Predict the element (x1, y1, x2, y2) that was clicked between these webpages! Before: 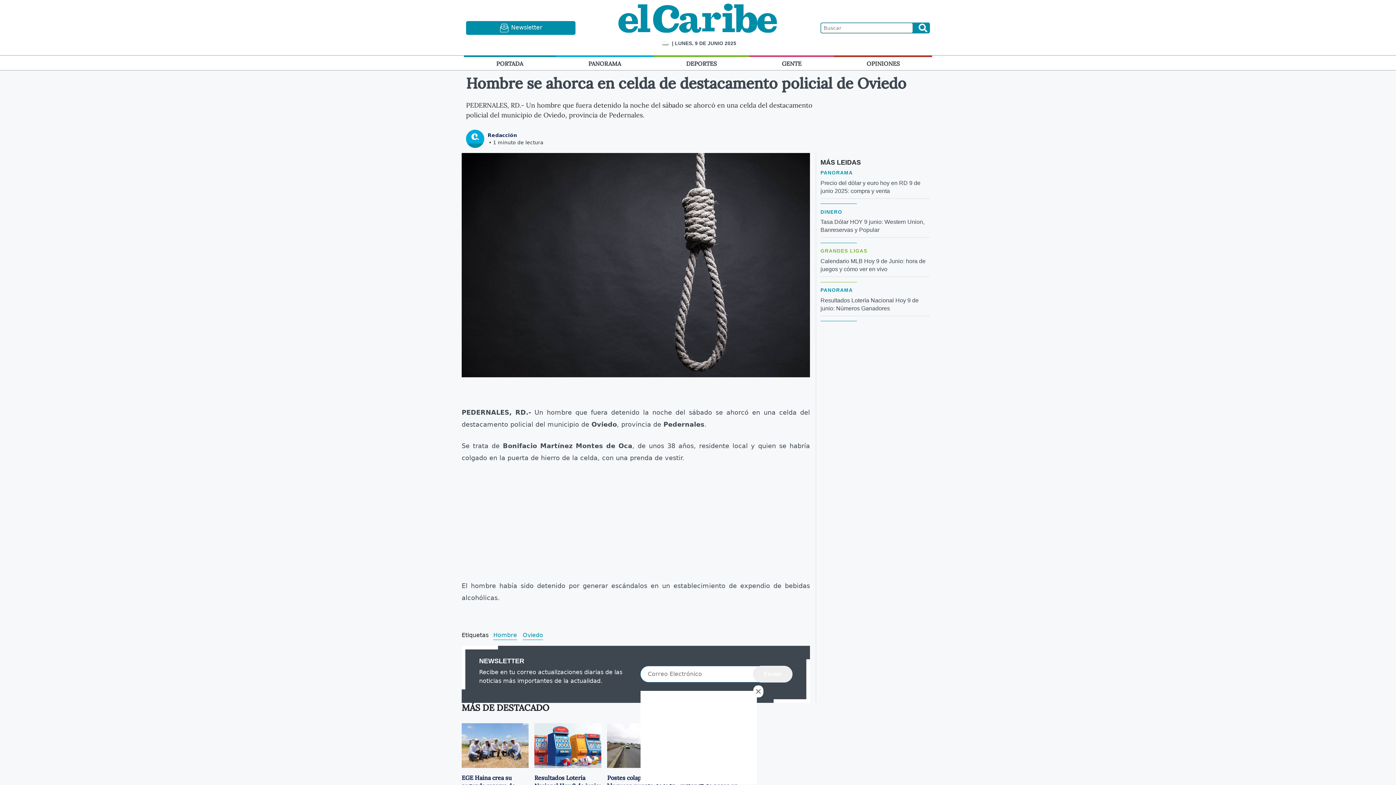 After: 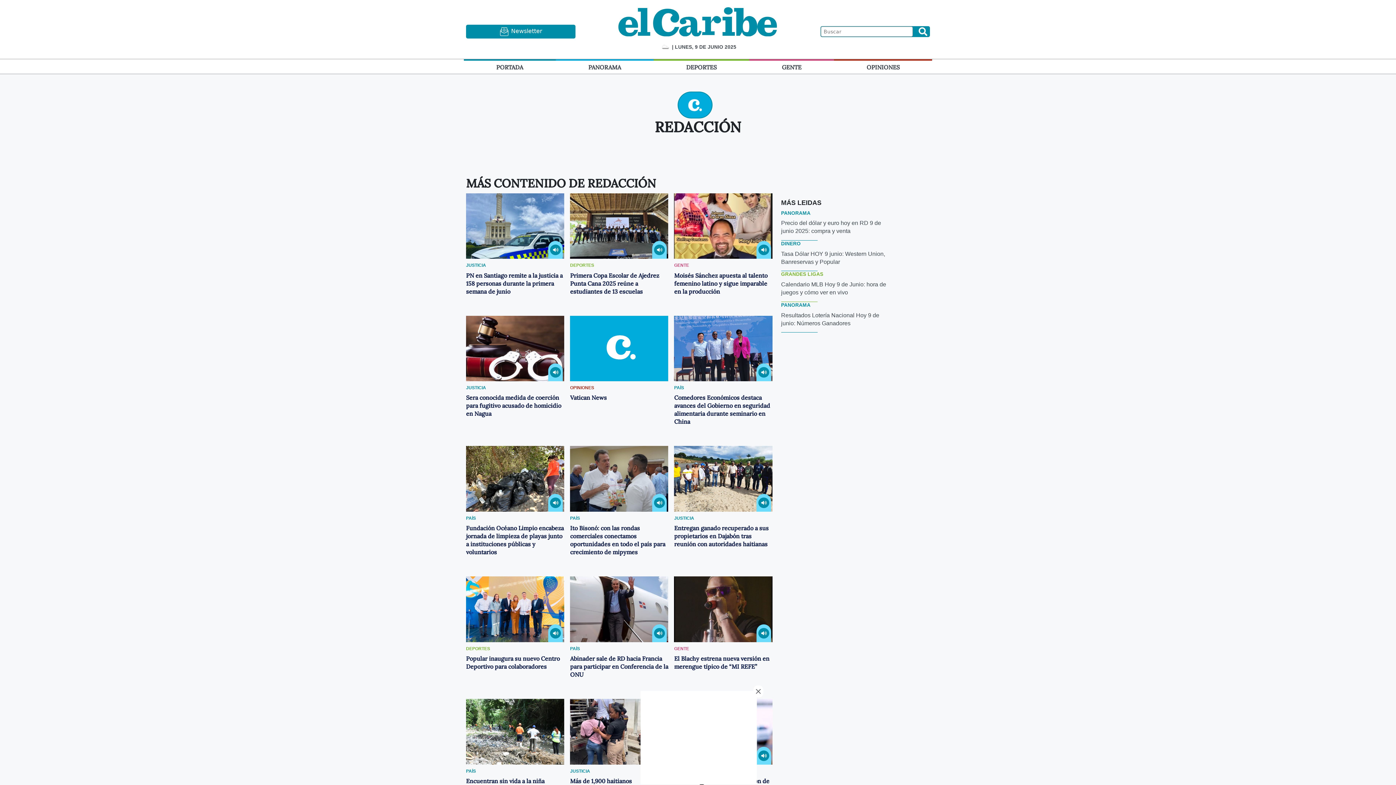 Action: label: Redacción bbox: (487, 132, 517, 138)